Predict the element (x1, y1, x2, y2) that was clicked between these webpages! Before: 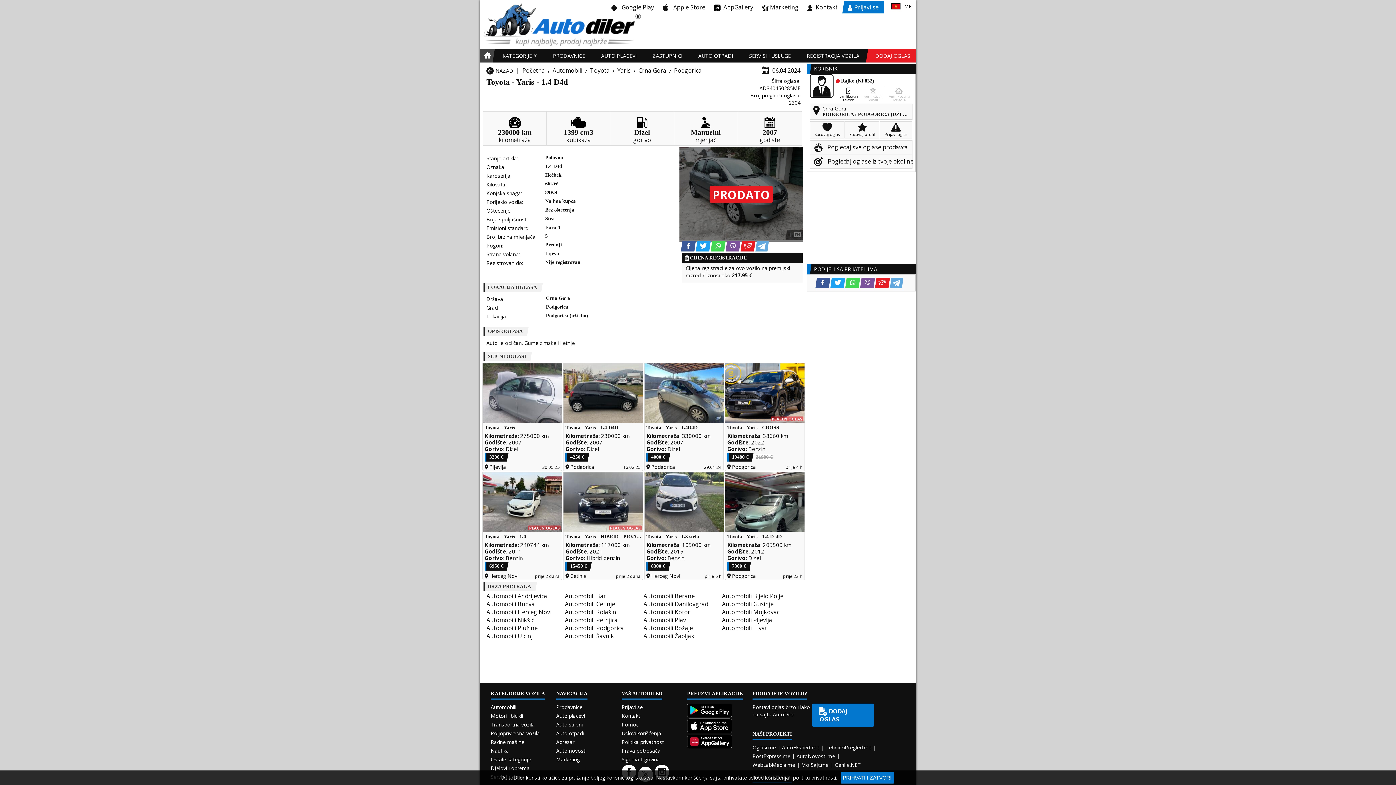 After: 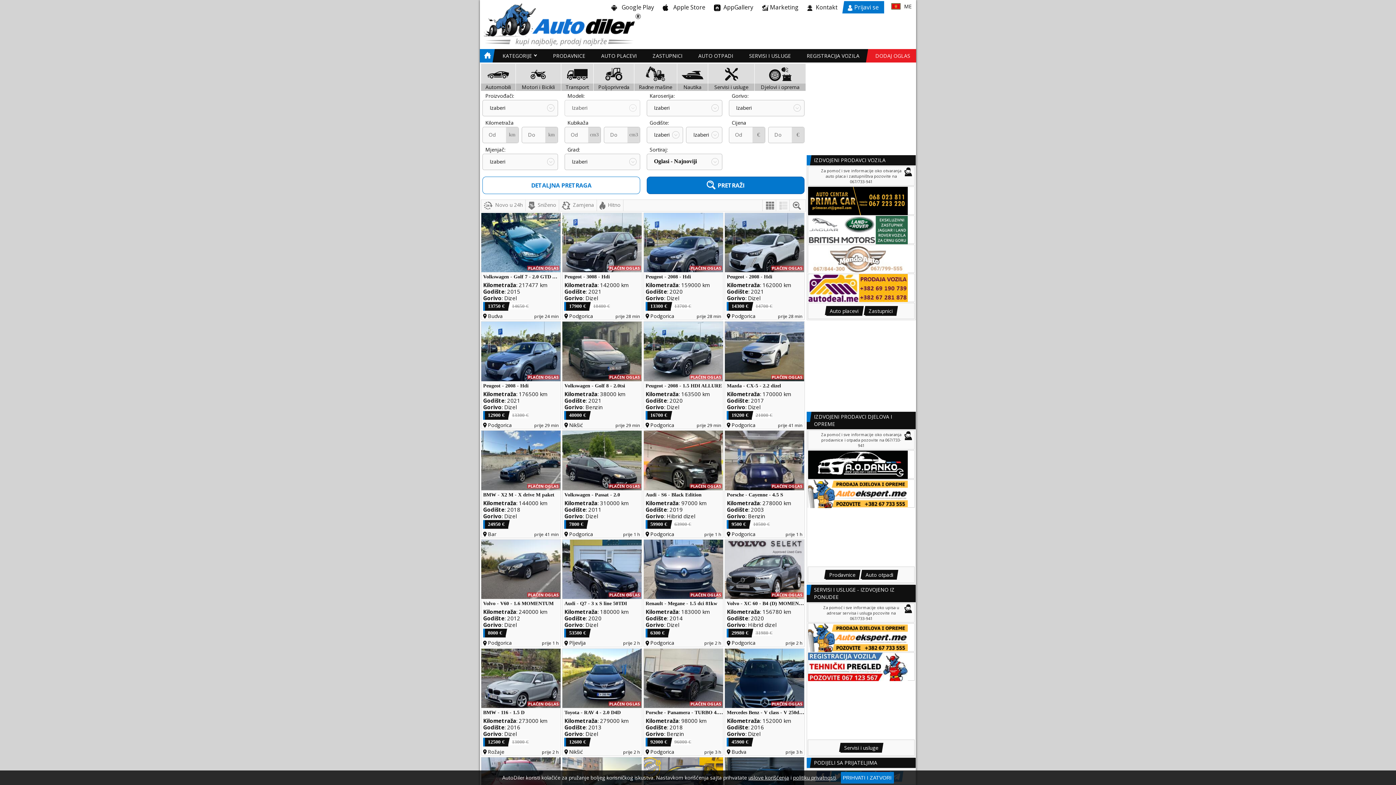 Action: label: Početna bbox: (522, 66, 545, 74)